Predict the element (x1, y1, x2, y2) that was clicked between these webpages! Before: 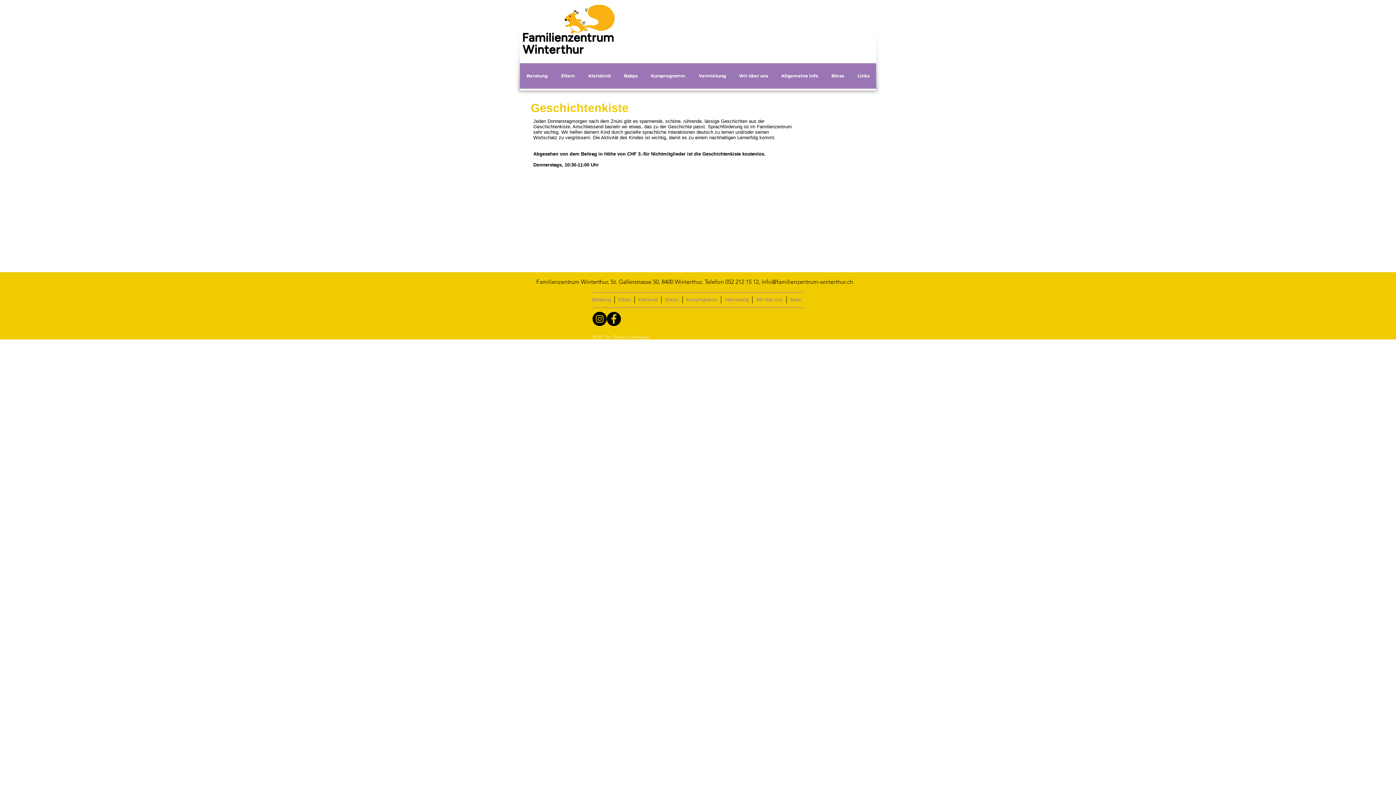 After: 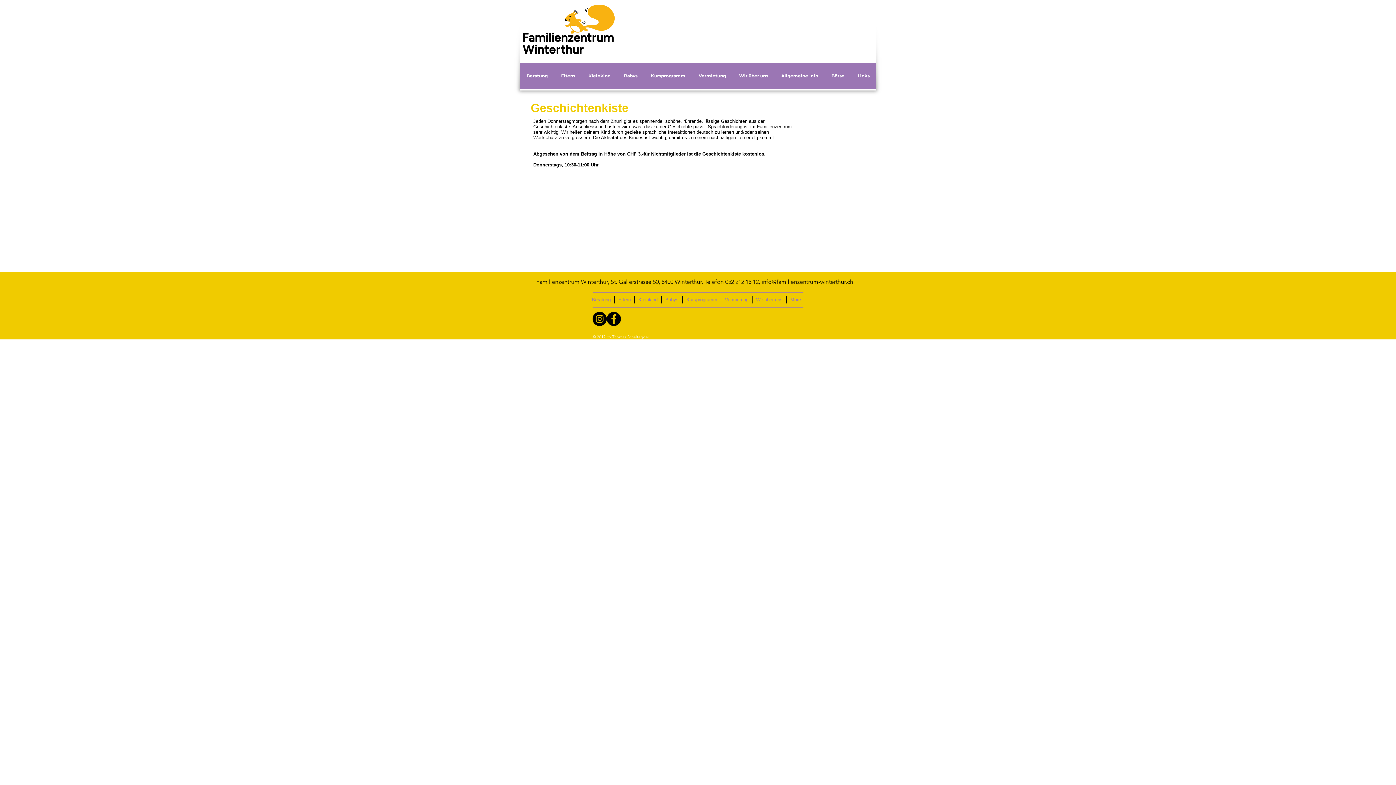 Action: label: info@familienzentrum-winterthur.ch bbox: (761, 278, 853, 285)